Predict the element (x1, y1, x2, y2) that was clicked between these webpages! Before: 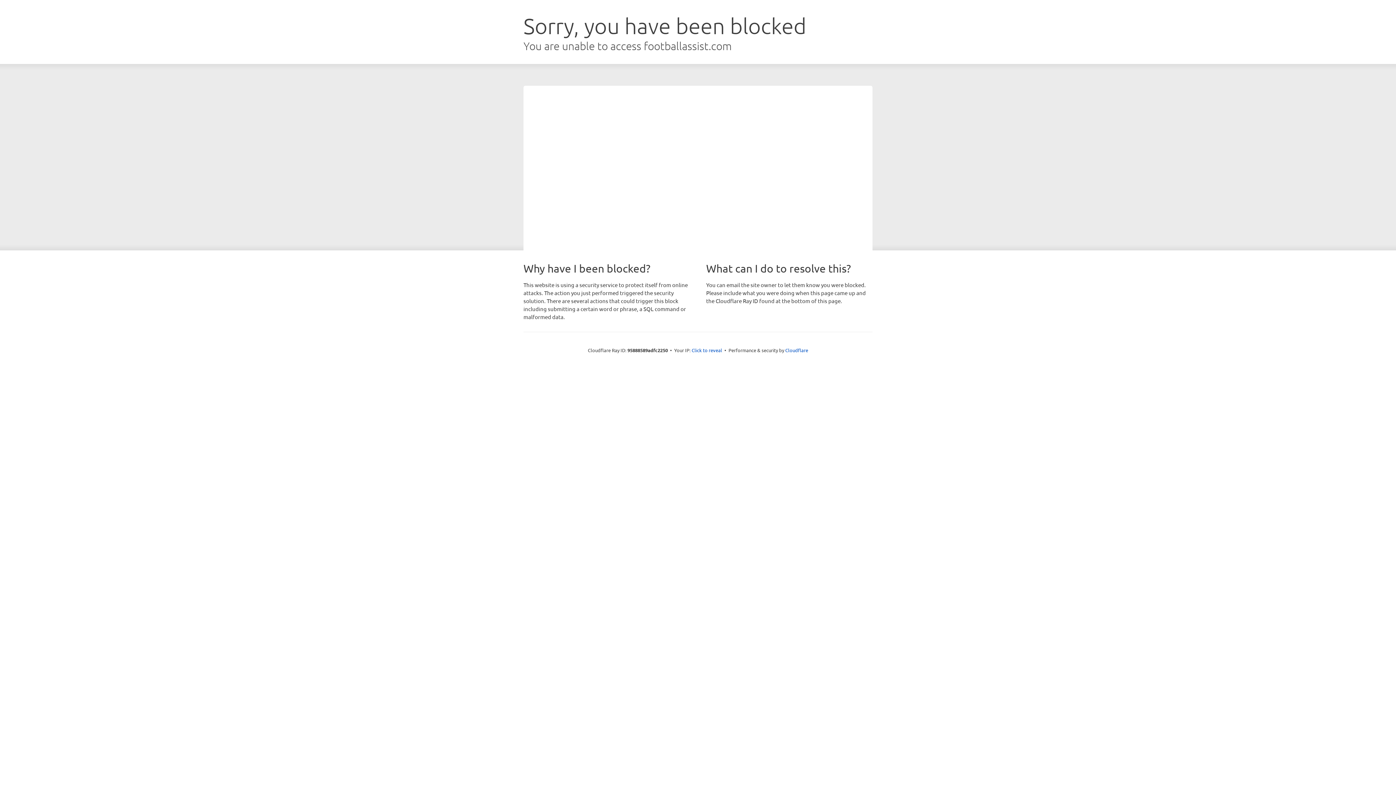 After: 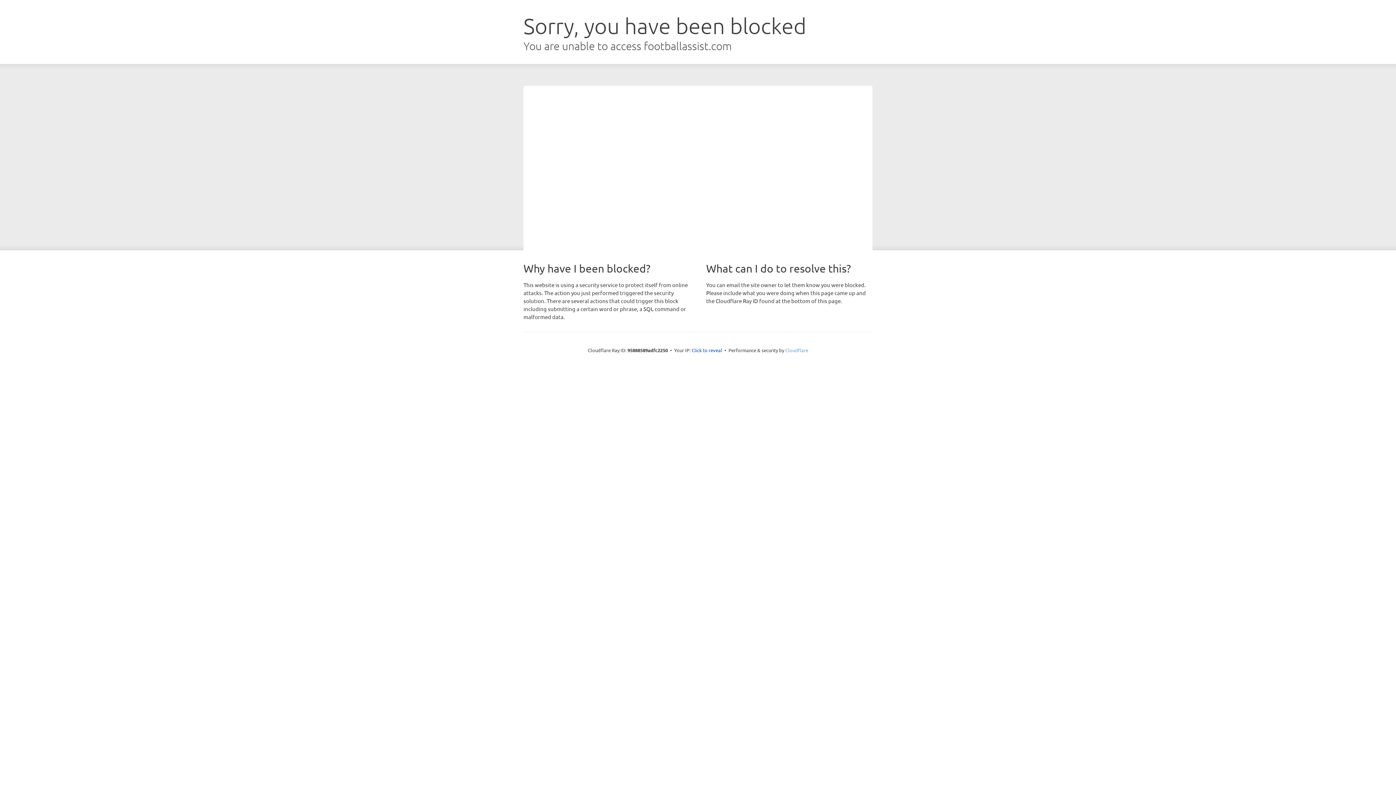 Action: bbox: (785, 347, 808, 353) label: Cloudflare